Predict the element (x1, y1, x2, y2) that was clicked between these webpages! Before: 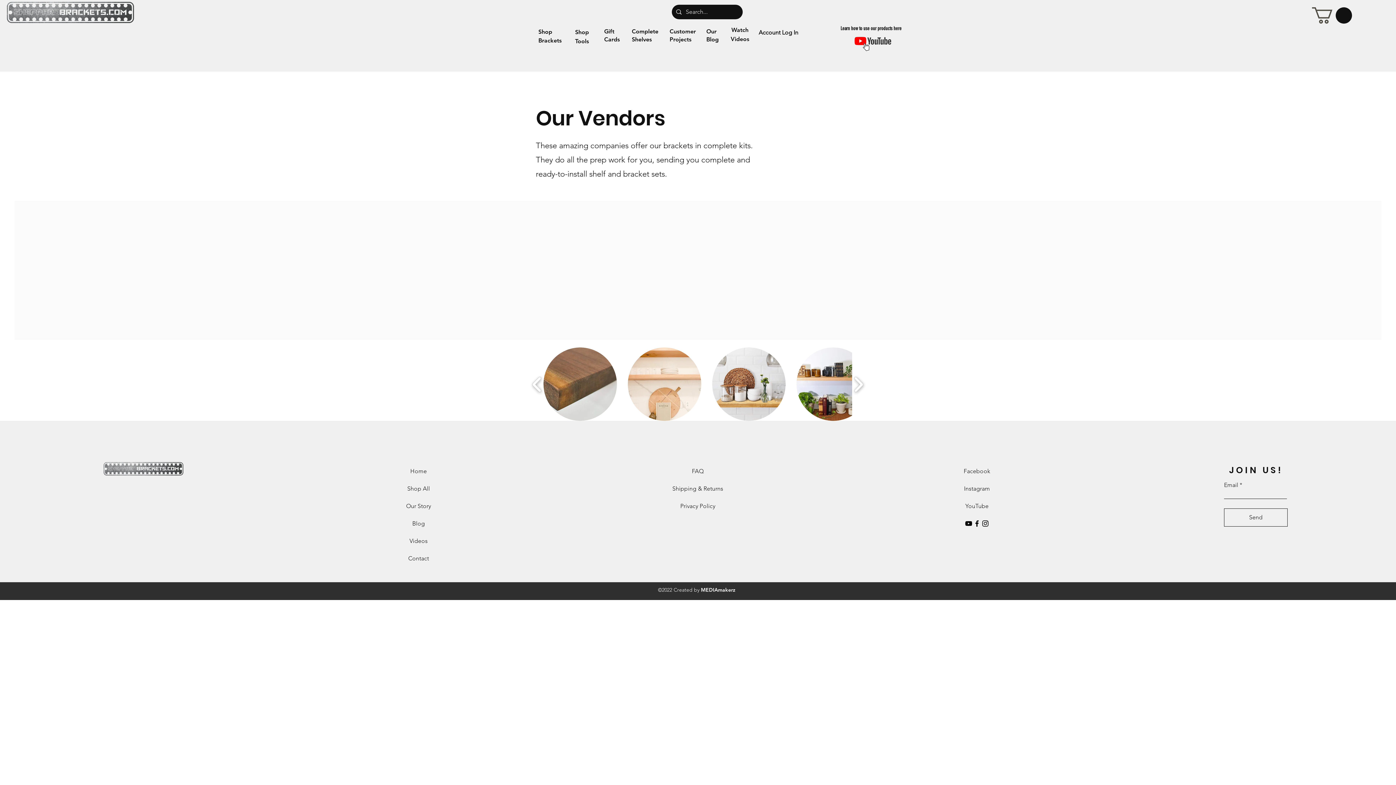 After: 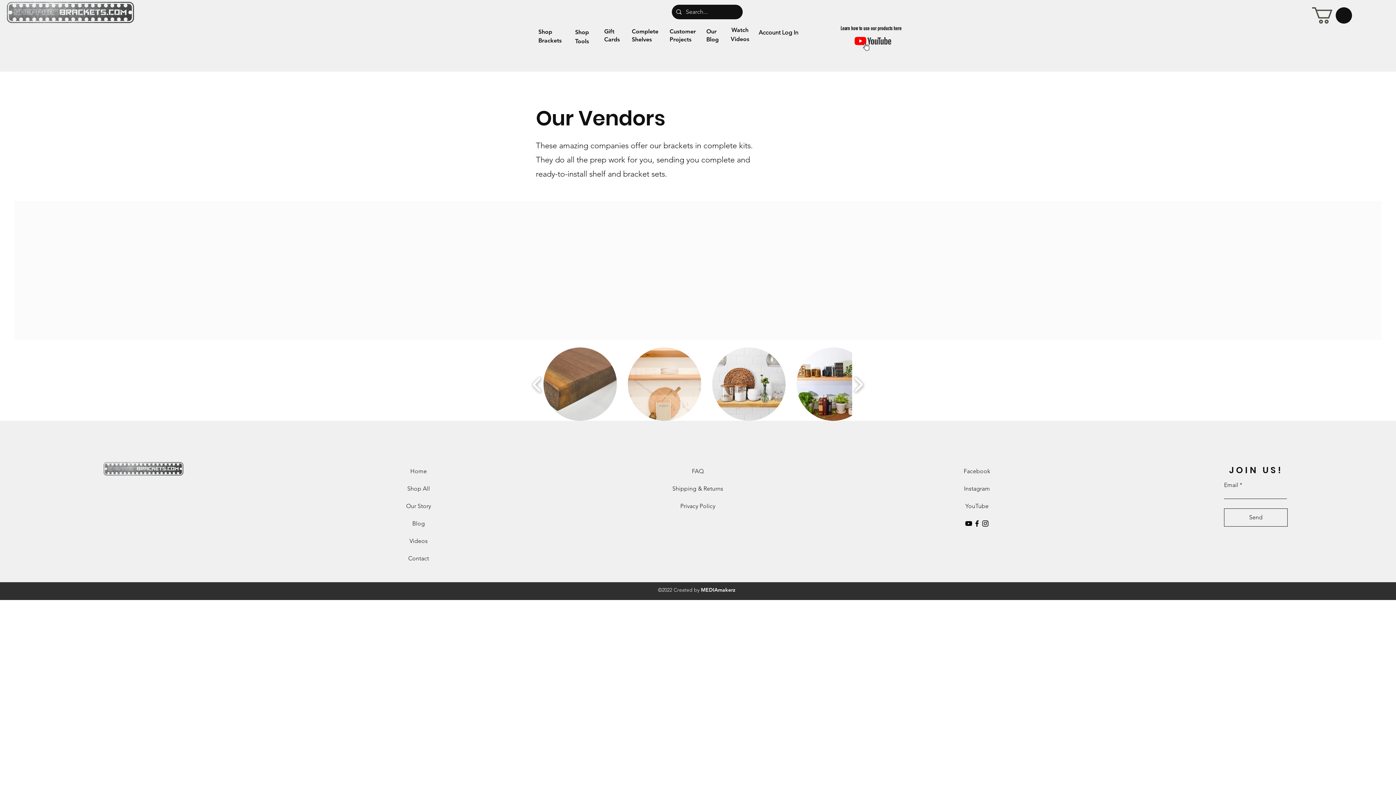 Action: bbox: (853, 19, 893, 69)